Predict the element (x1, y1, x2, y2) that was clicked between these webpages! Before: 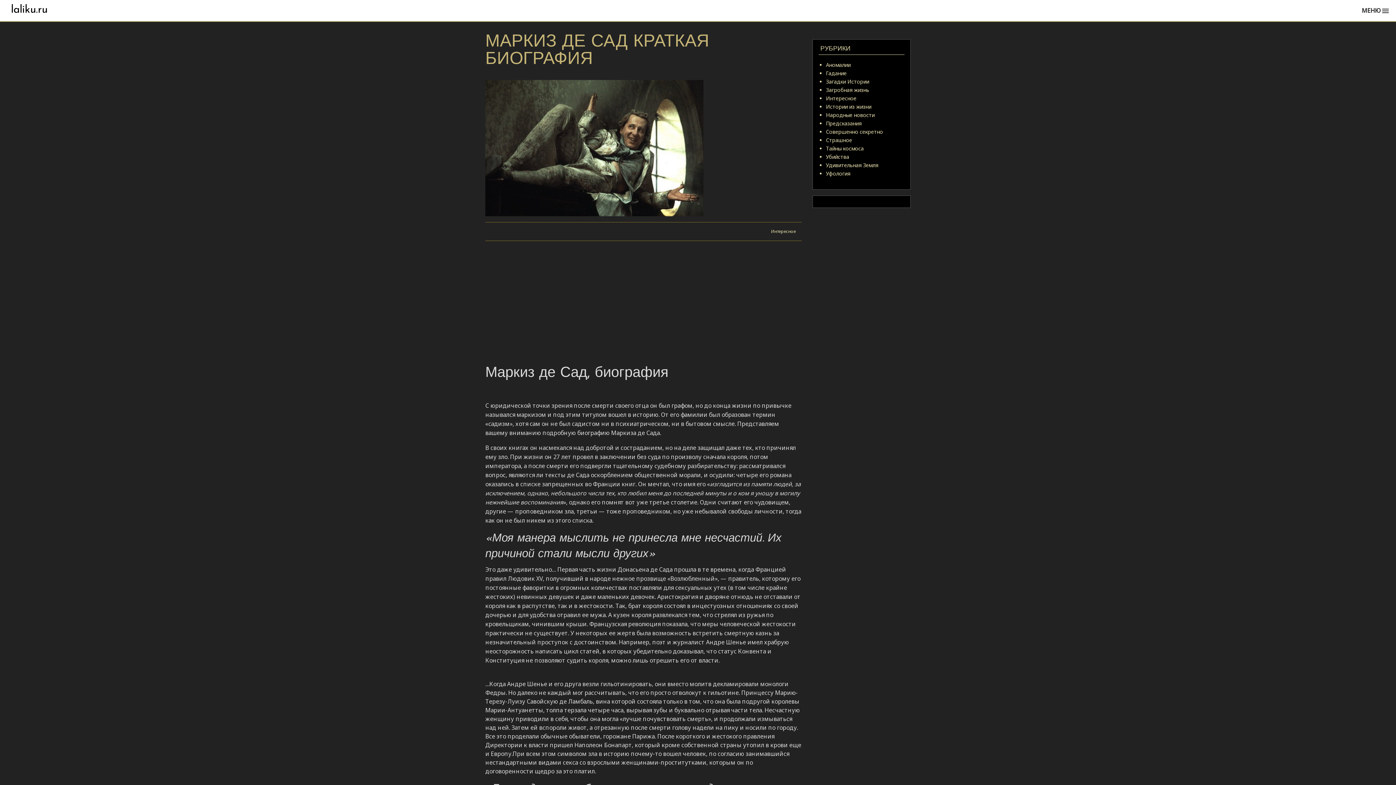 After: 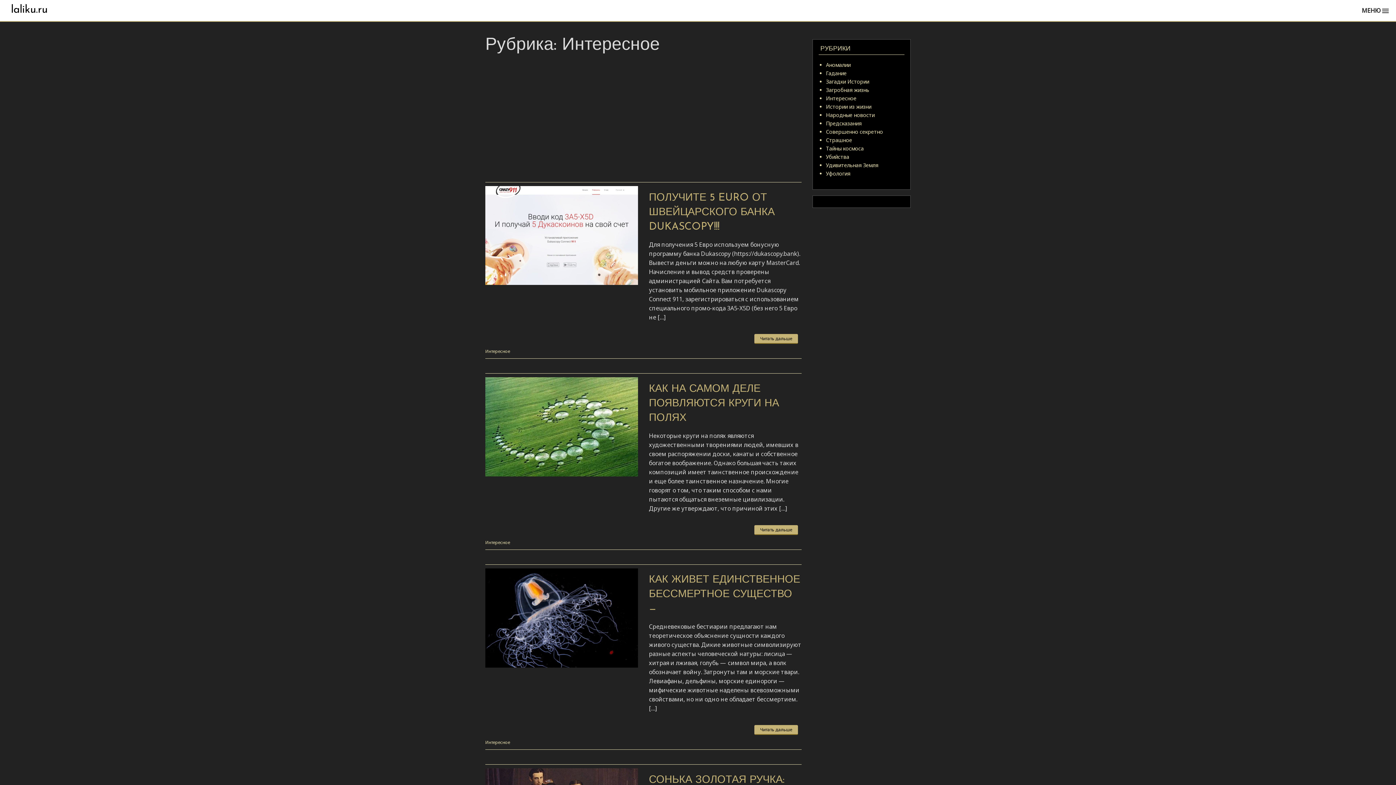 Action: bbox: (771, 228, 796, 234) label: Интересное